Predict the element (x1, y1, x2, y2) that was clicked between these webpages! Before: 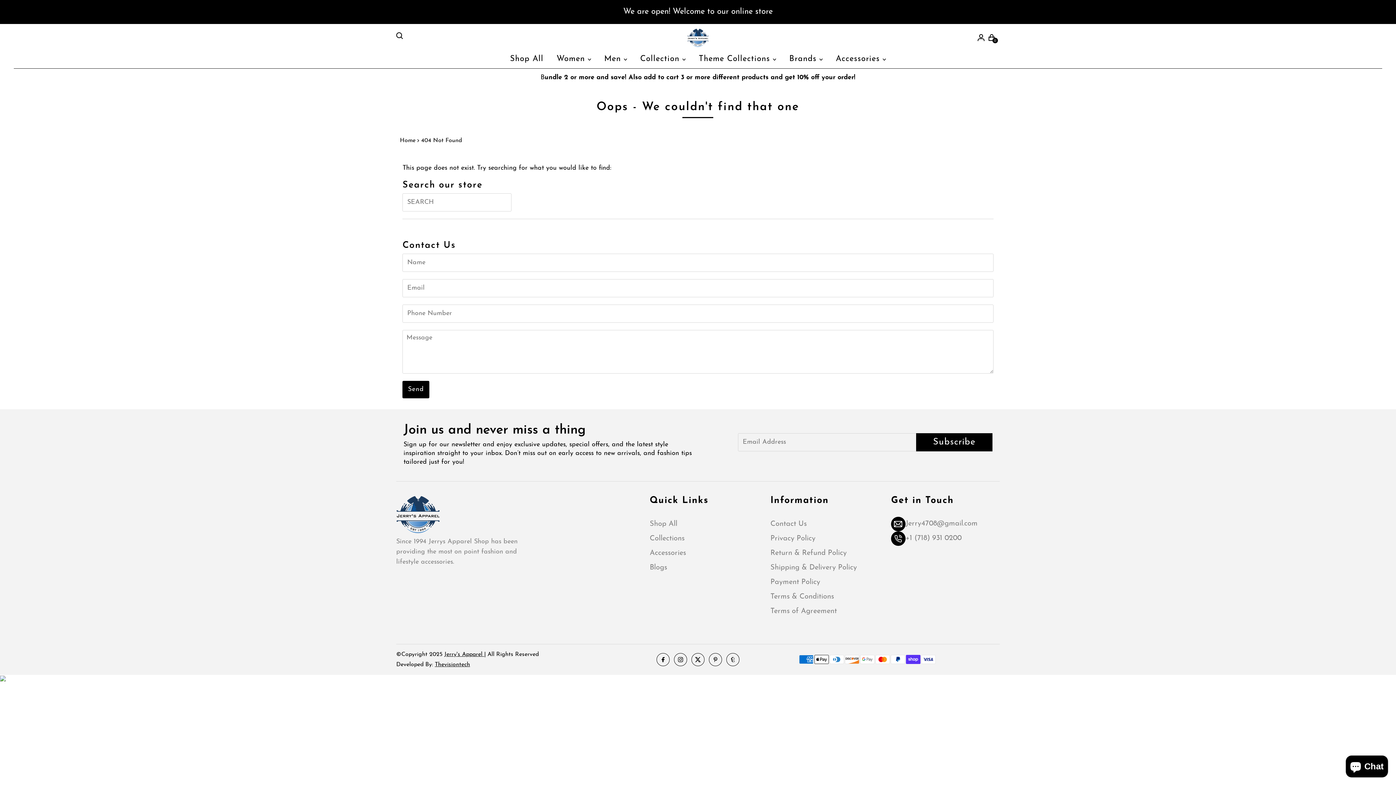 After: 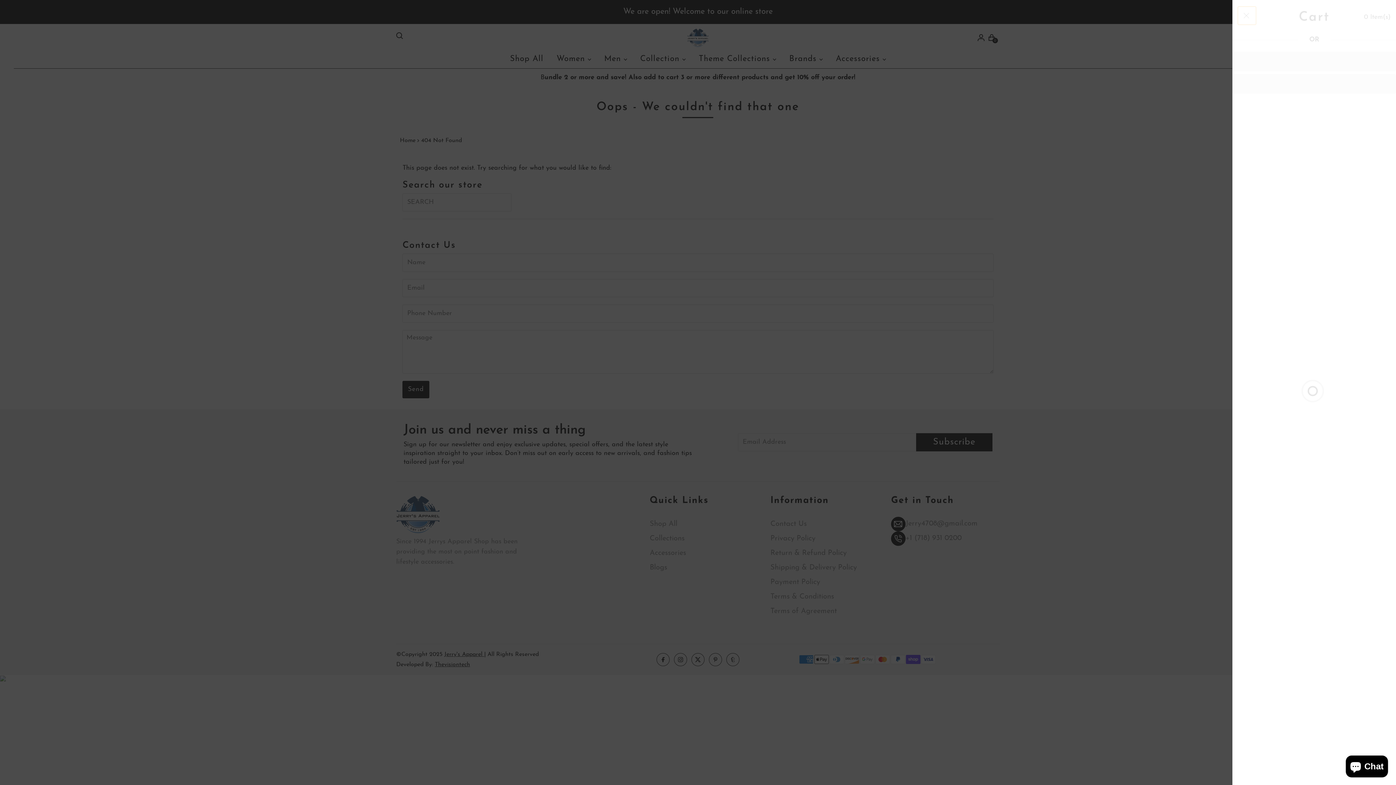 Action: label: Open cart bbox: (988, 29, 998, 46)